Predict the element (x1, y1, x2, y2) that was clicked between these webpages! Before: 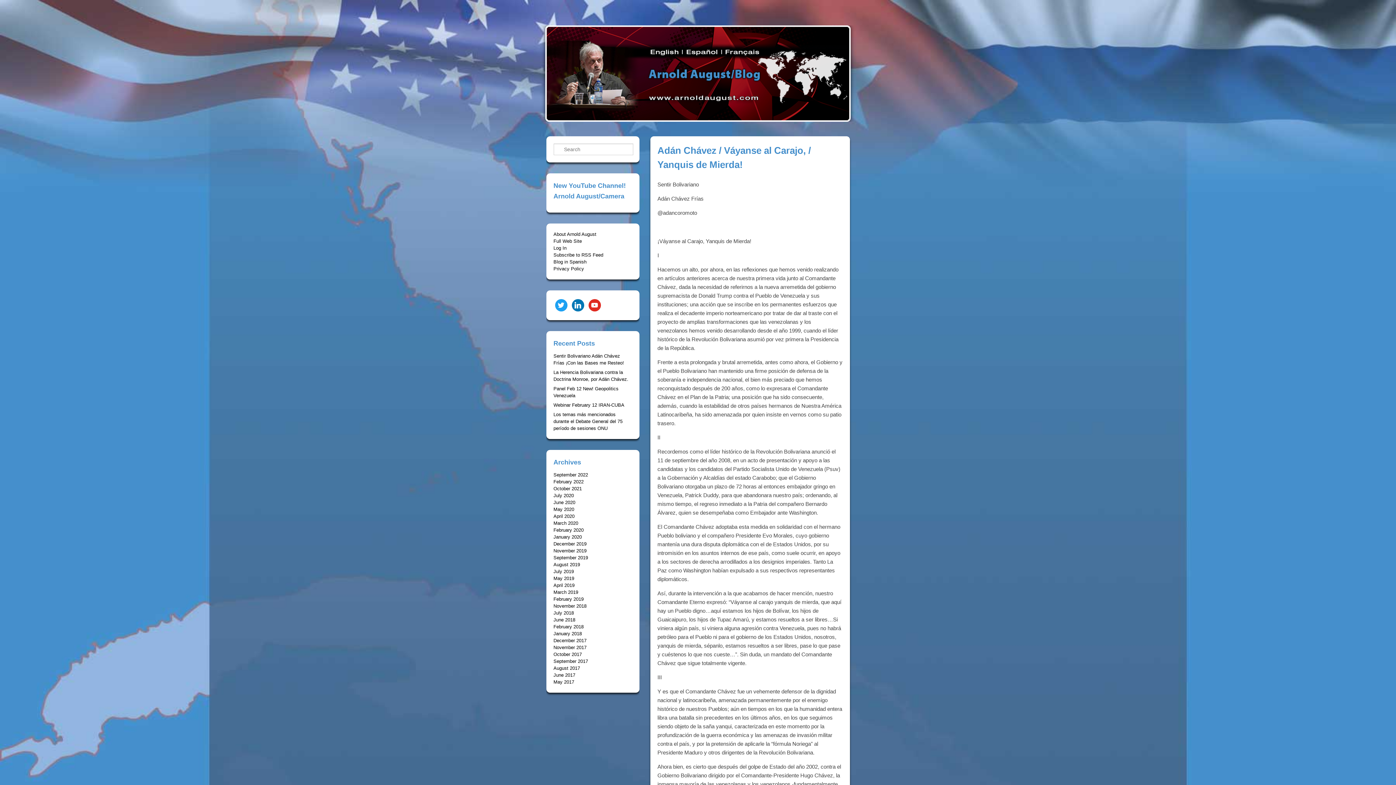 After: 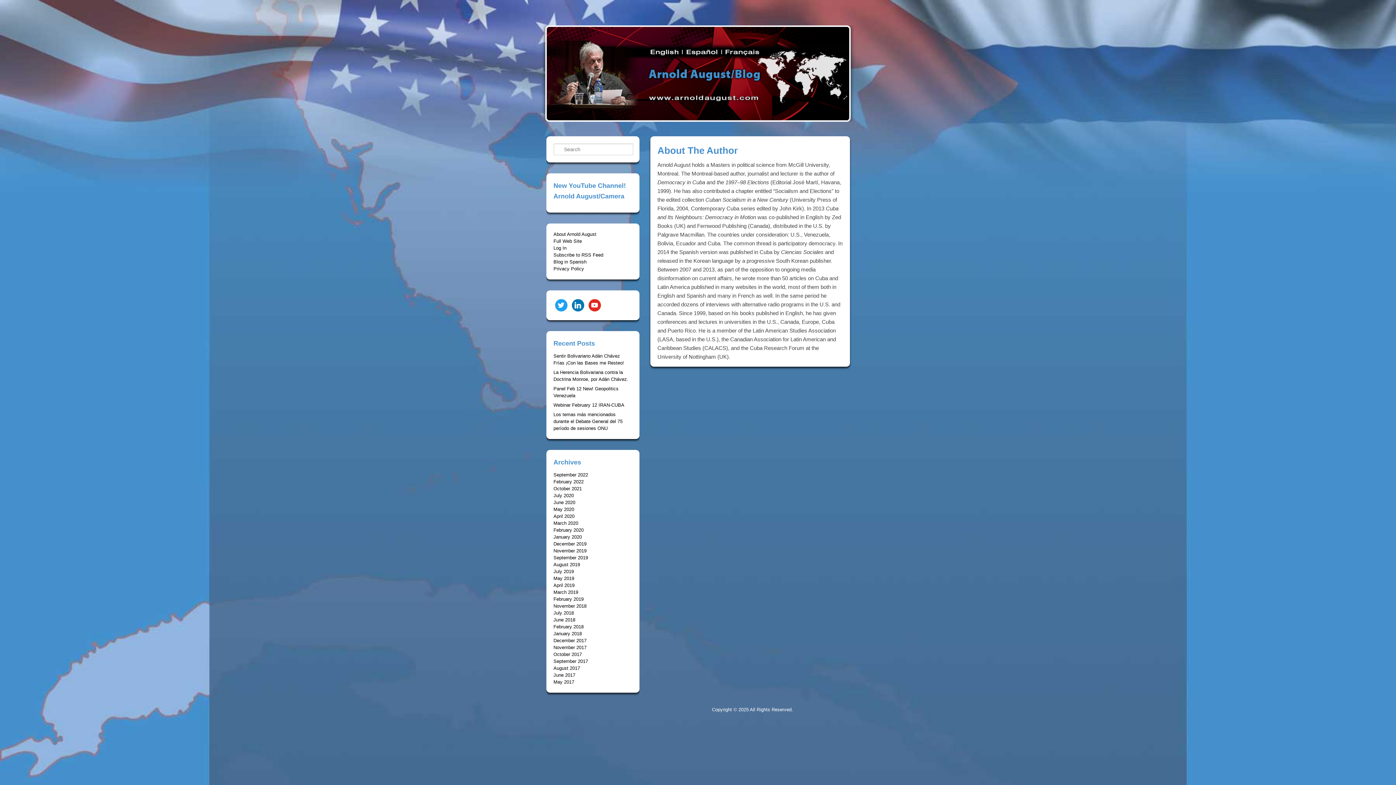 Action: bbox: (553, 231, 596, 237) label: About Arnold August